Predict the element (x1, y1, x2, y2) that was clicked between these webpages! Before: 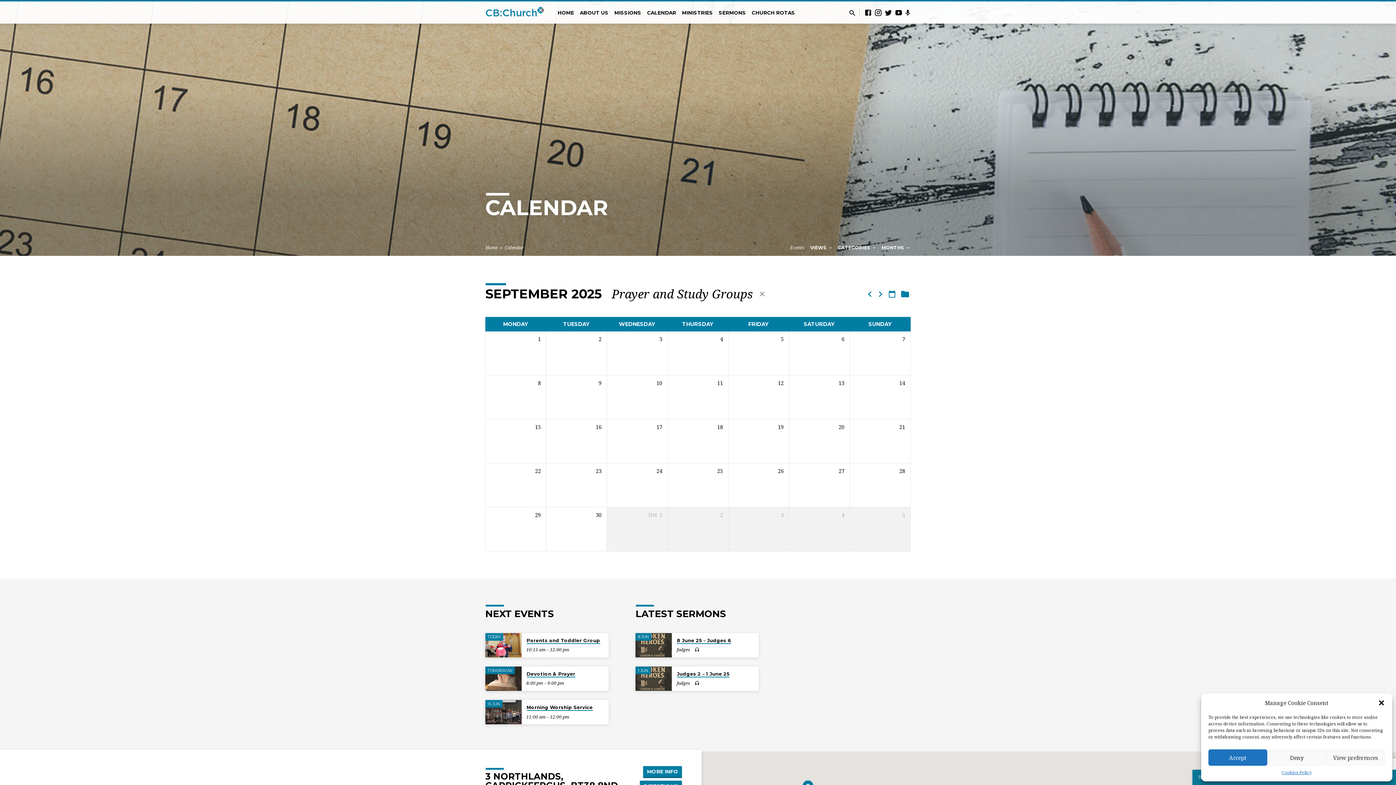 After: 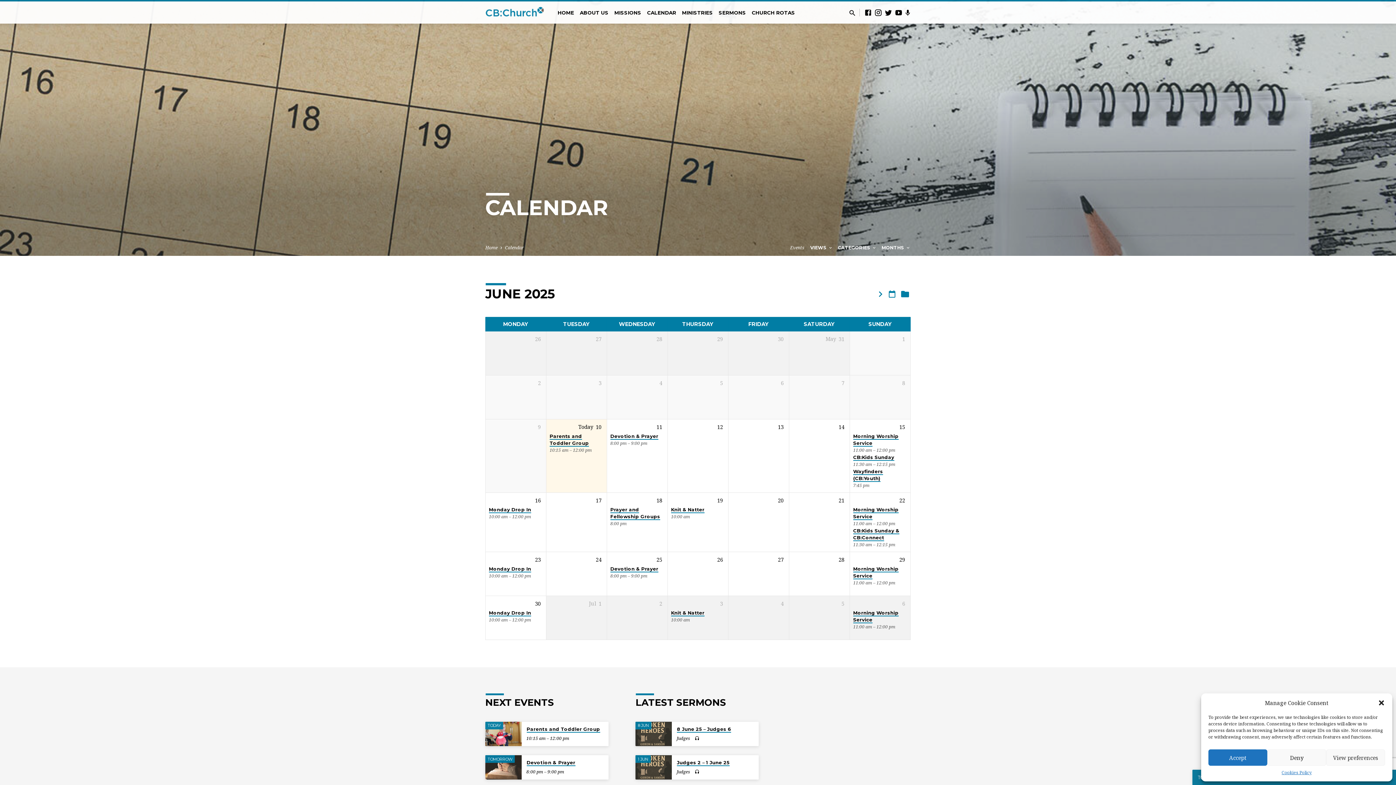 Action: bbox: (790, 244, 804, 250) label: Events